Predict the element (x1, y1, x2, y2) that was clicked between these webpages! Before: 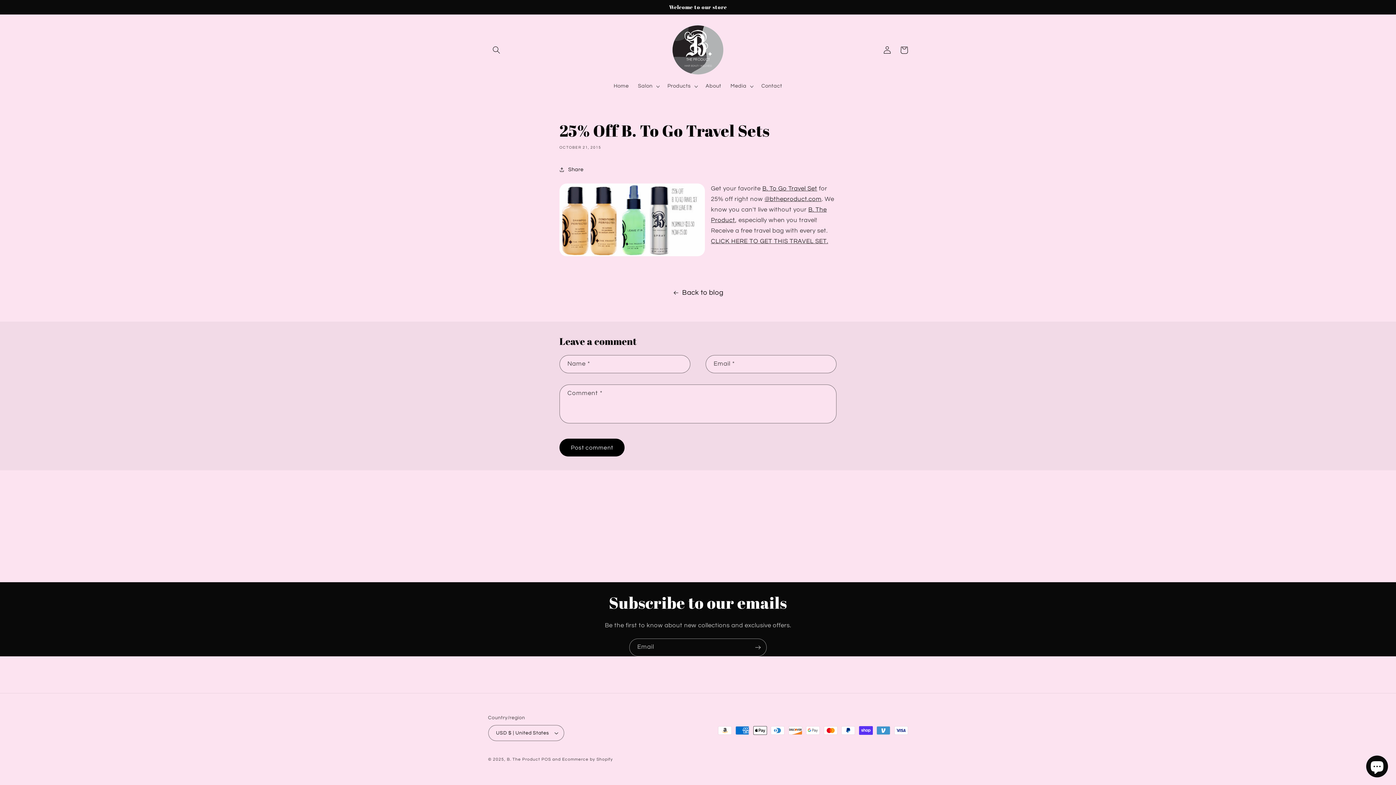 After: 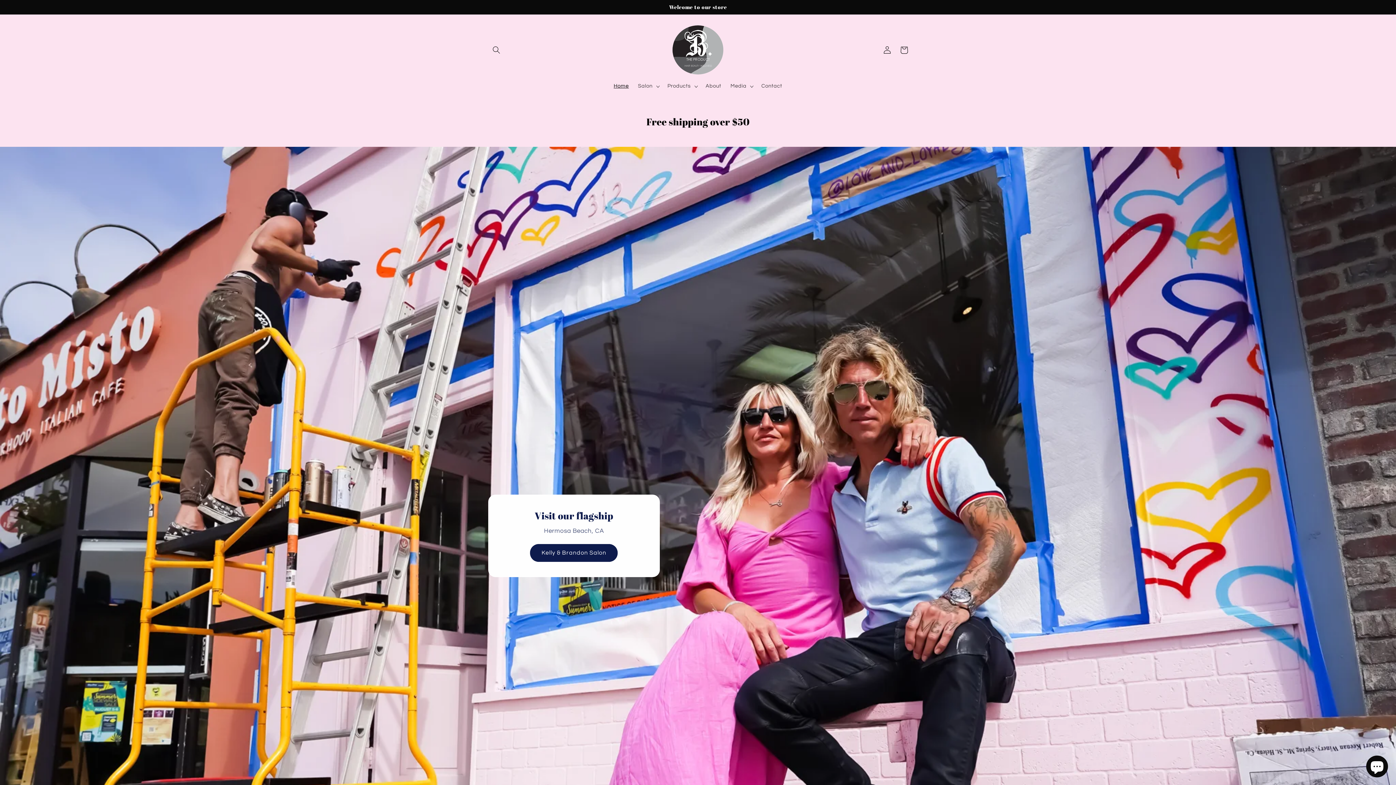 Action: bbox: (609, 78, 633, 94) label: Home